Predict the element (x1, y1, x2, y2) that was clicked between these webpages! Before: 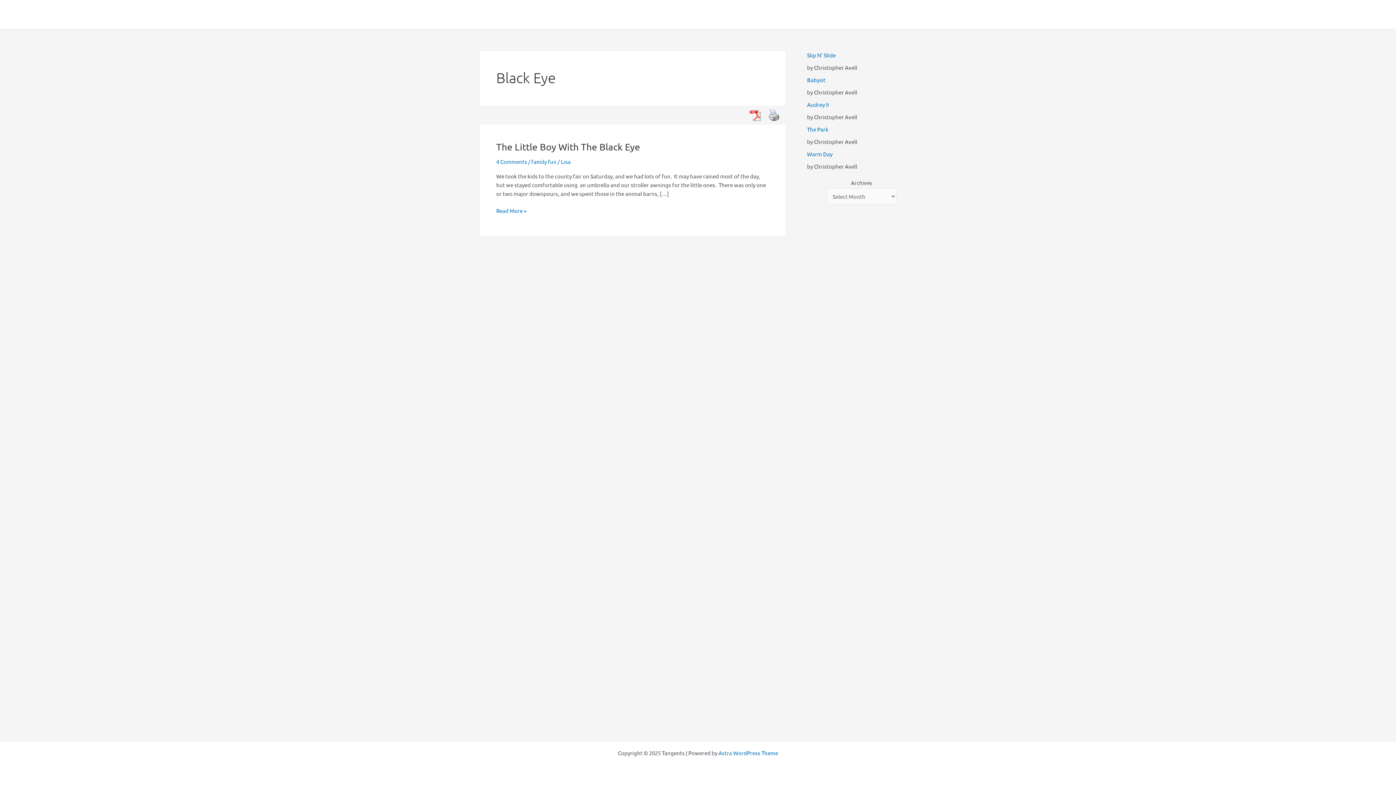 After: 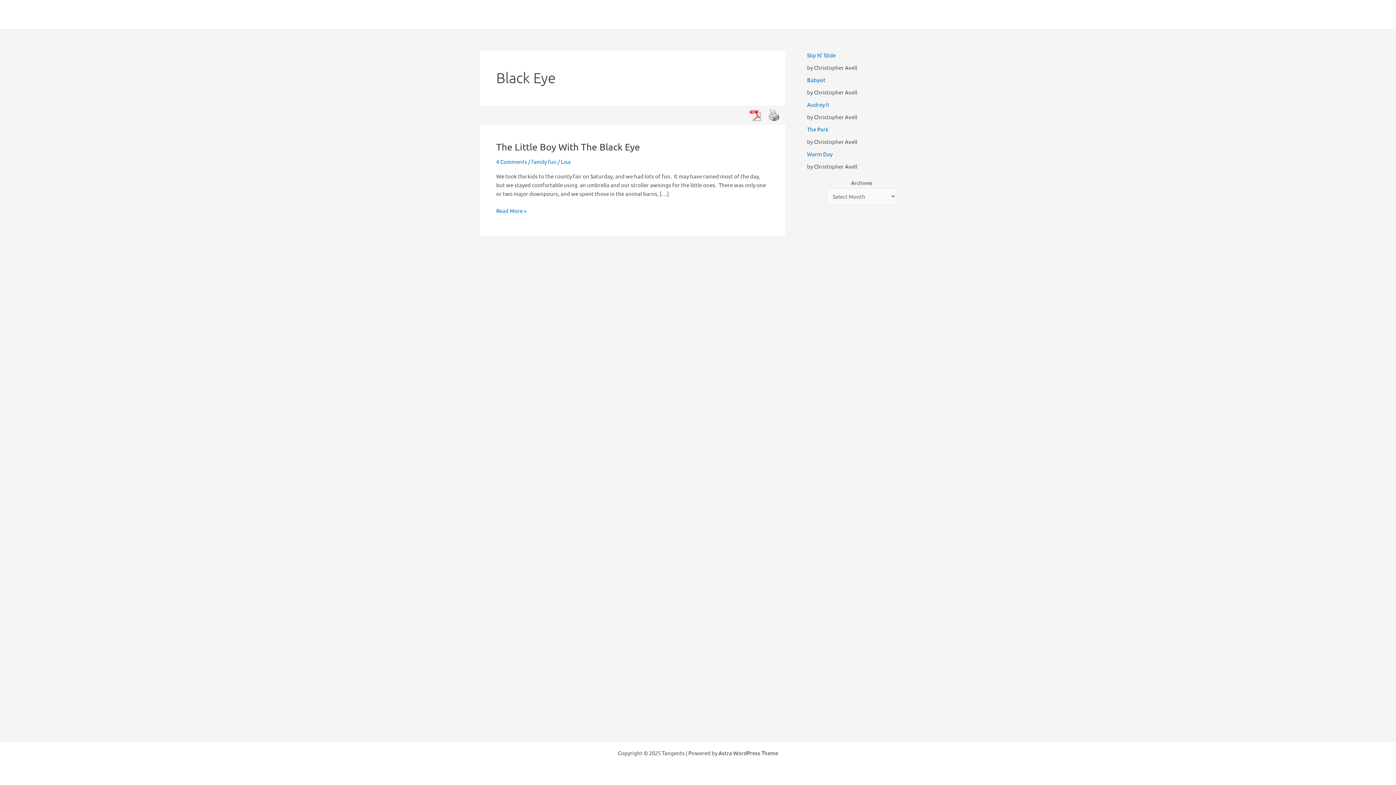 Action: bbox: (718, 749, 778, 756) label: Astra WordPress Theme